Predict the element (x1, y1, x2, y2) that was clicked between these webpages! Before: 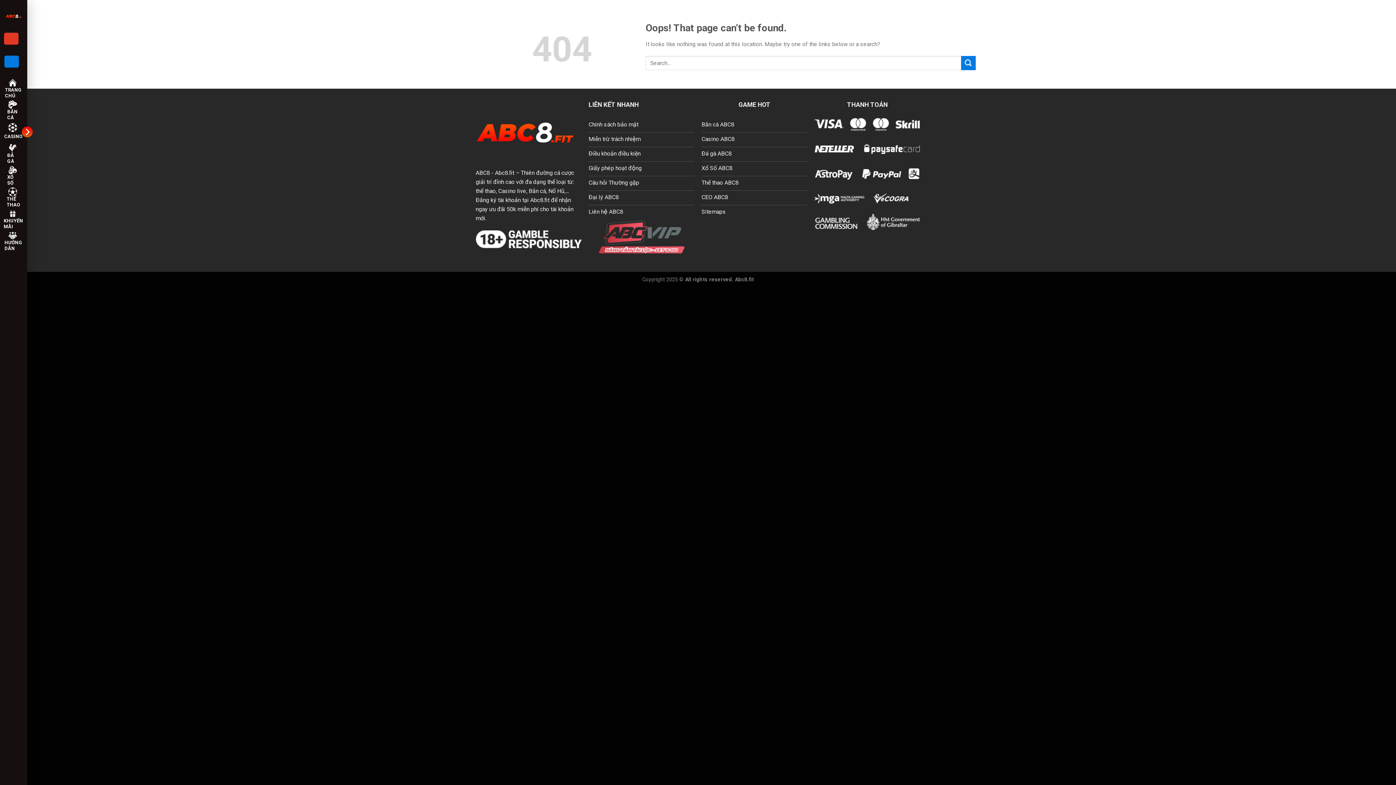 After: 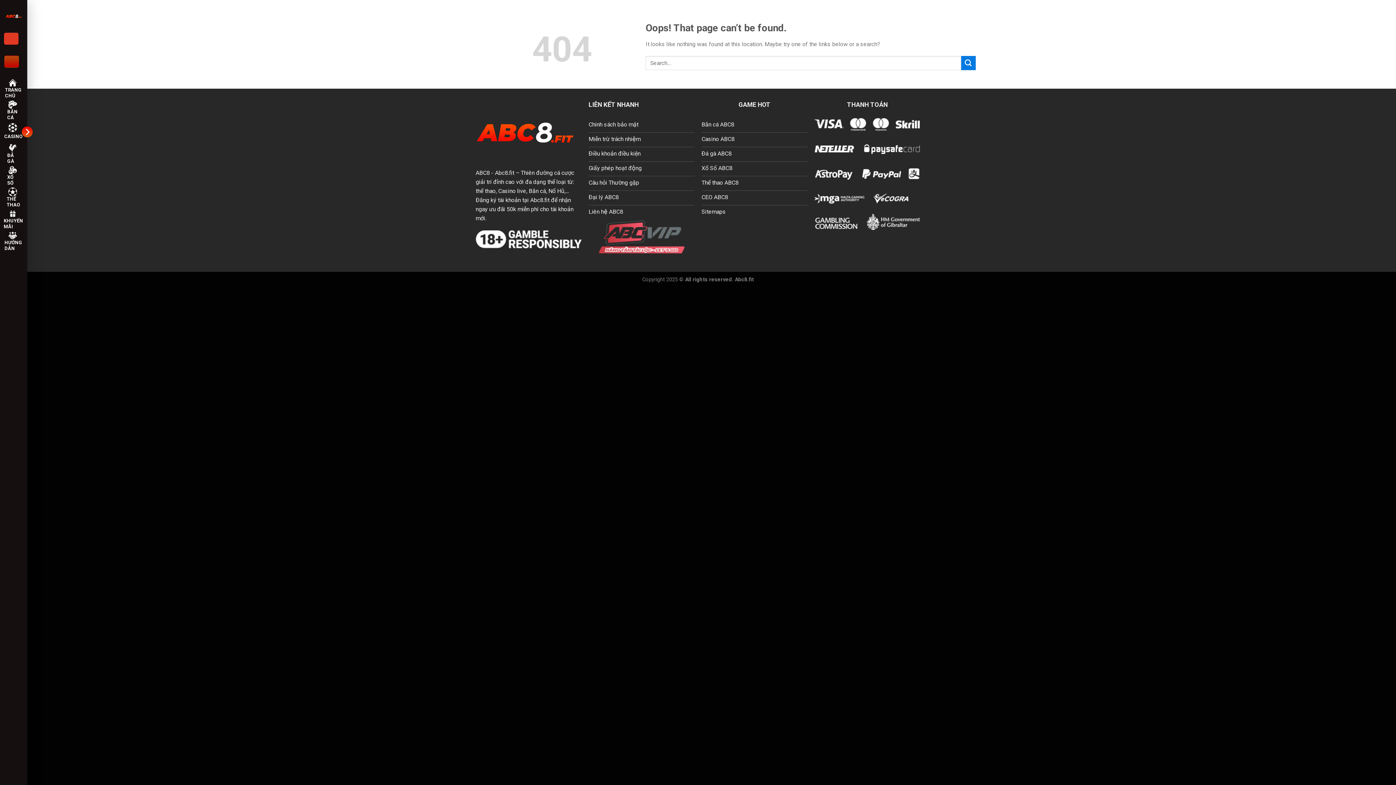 Action: bbox: (4, 55, 18, 67) label: ĐĂNG NHẬP